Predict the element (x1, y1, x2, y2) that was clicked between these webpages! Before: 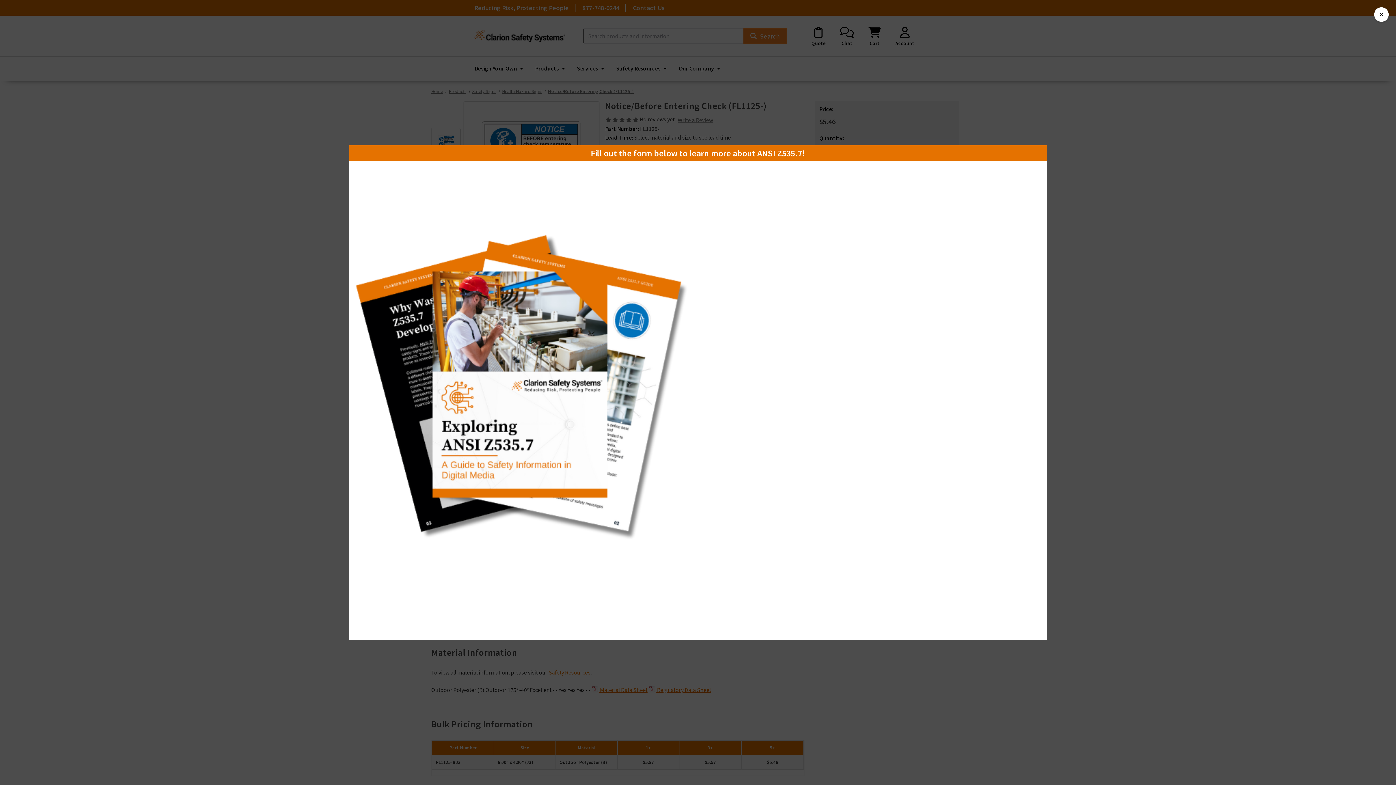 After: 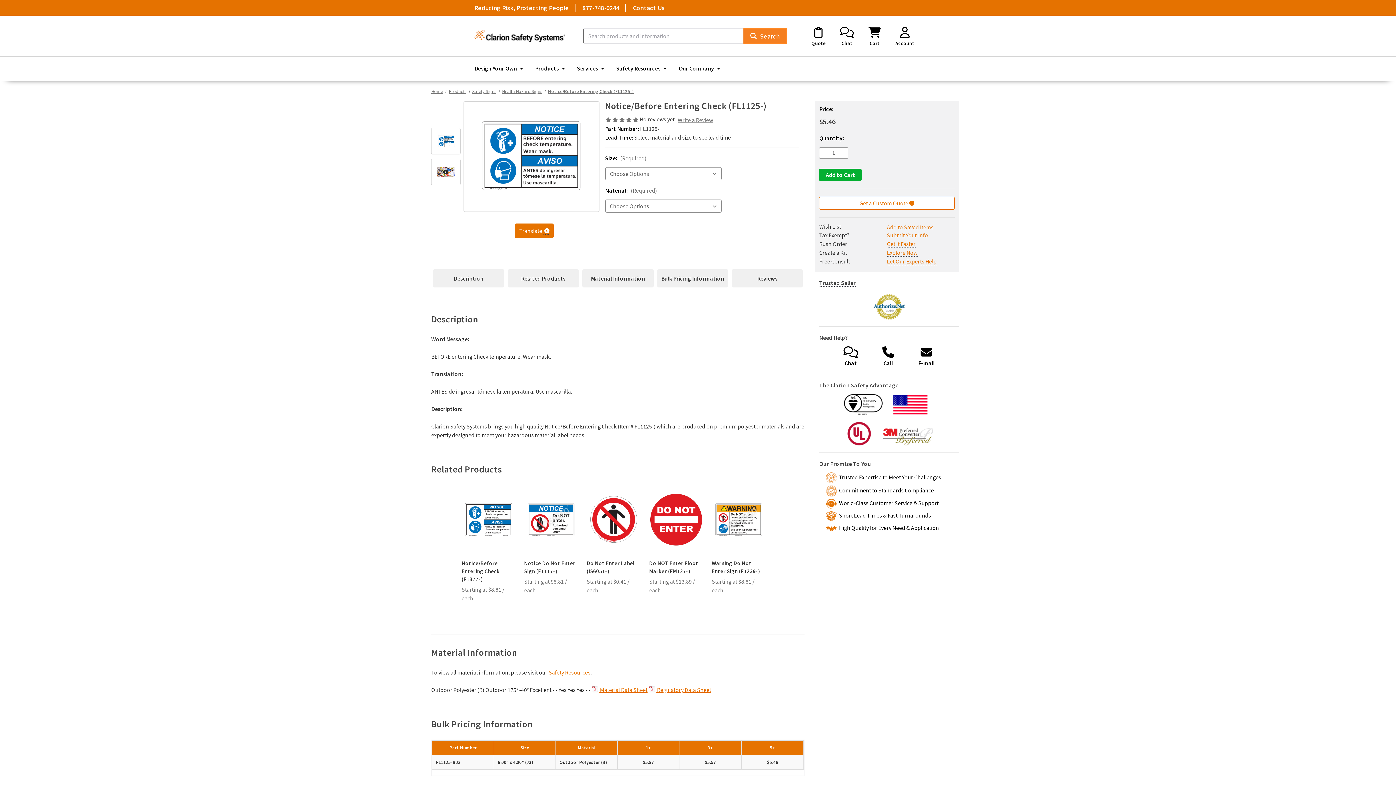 Action: bbox: (1374, 7, 1389, 21) label: ×